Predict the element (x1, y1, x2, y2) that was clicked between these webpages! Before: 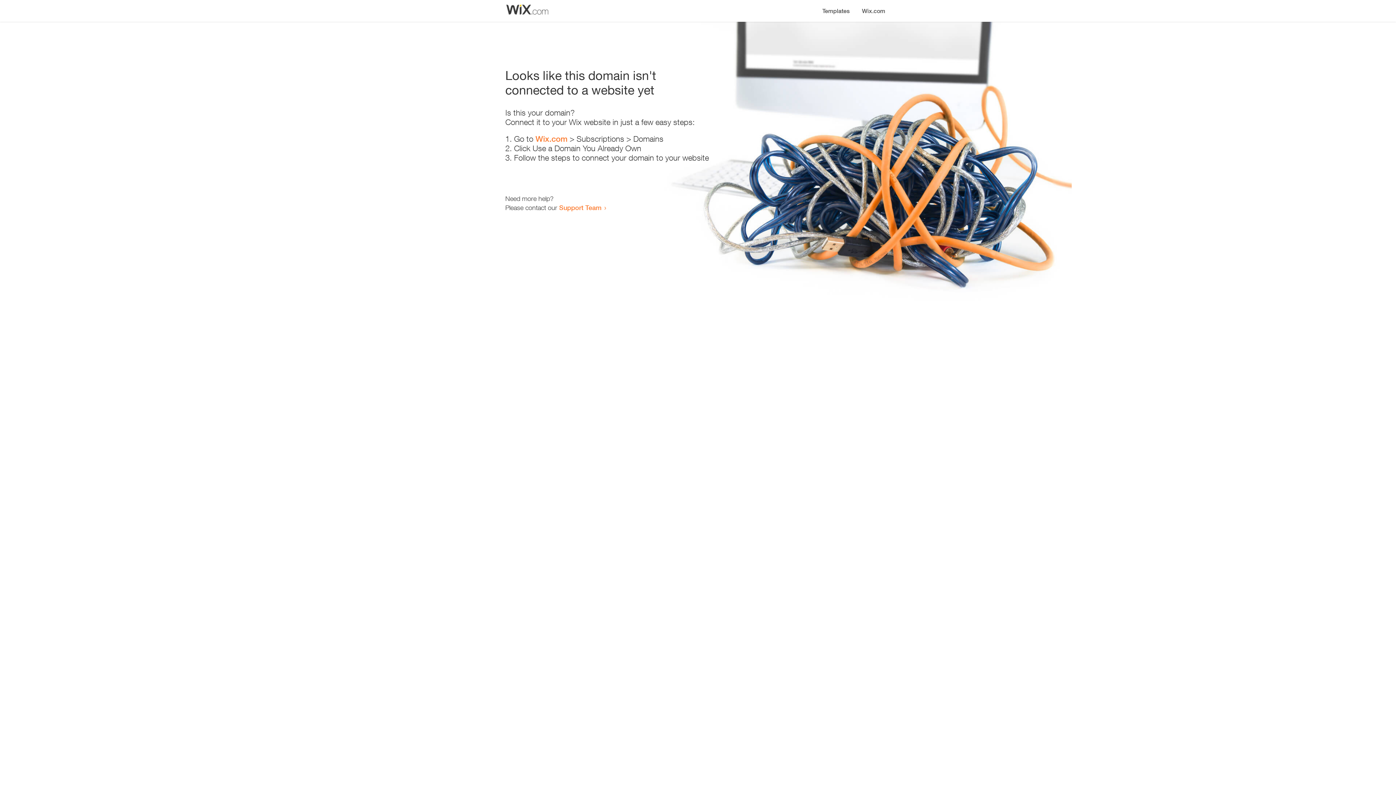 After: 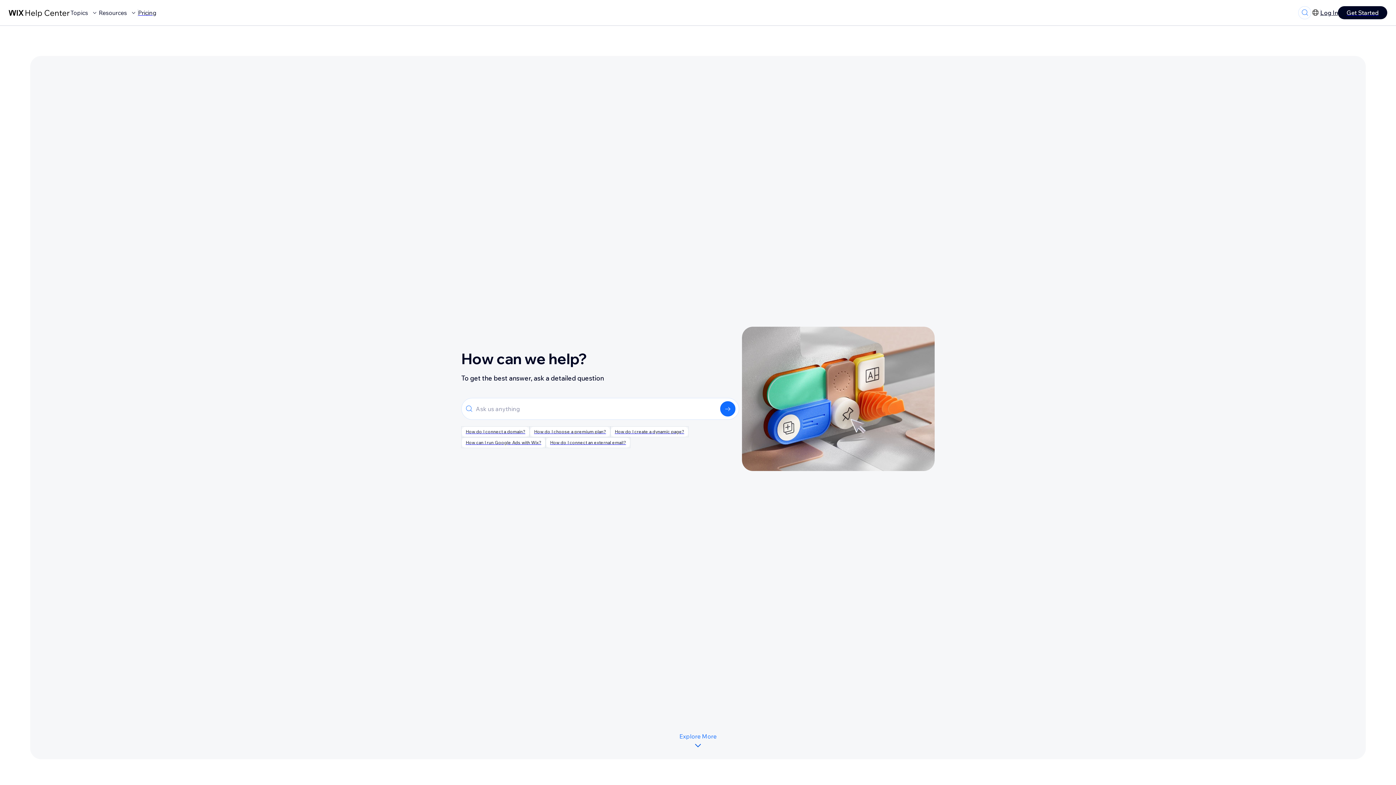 Action: bbox: (559, 203, 601, 211) label: Support Team